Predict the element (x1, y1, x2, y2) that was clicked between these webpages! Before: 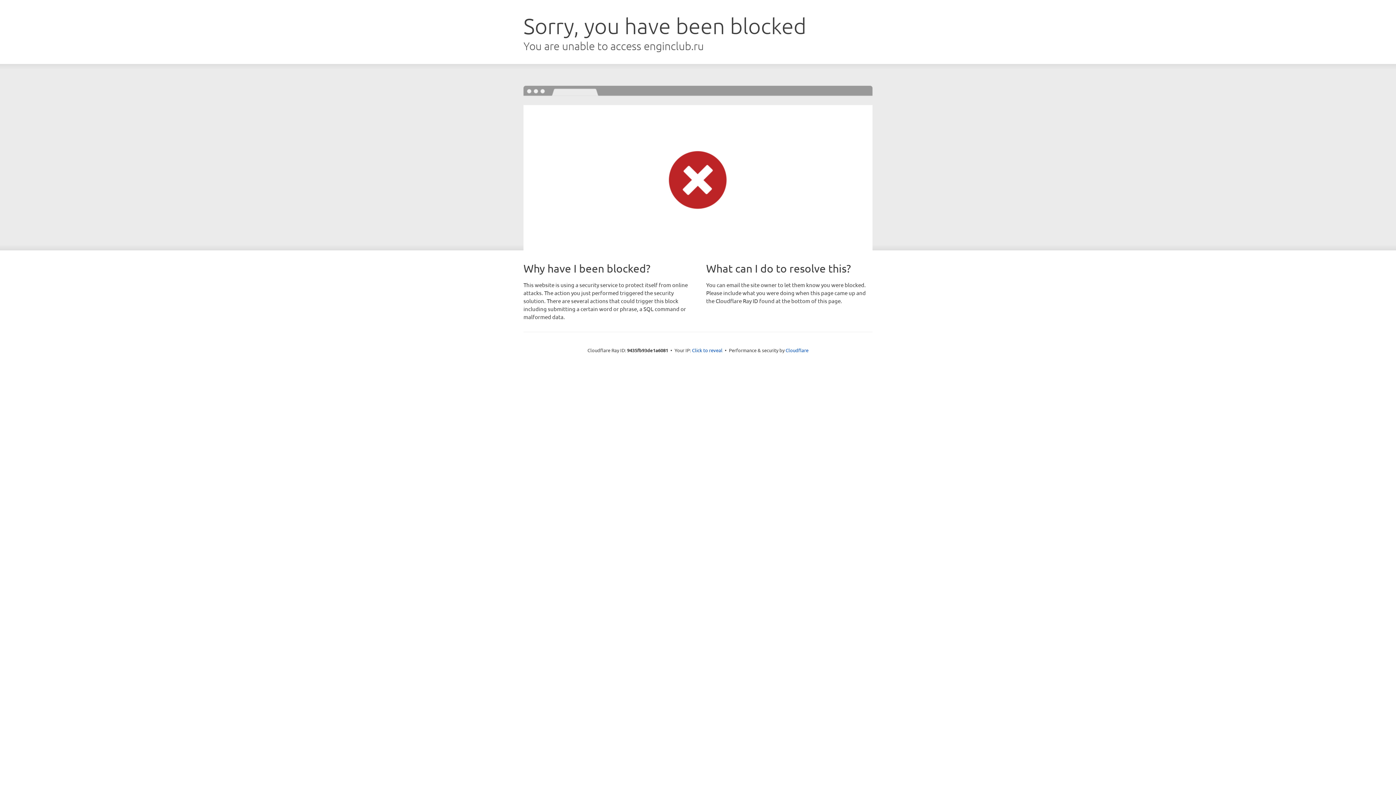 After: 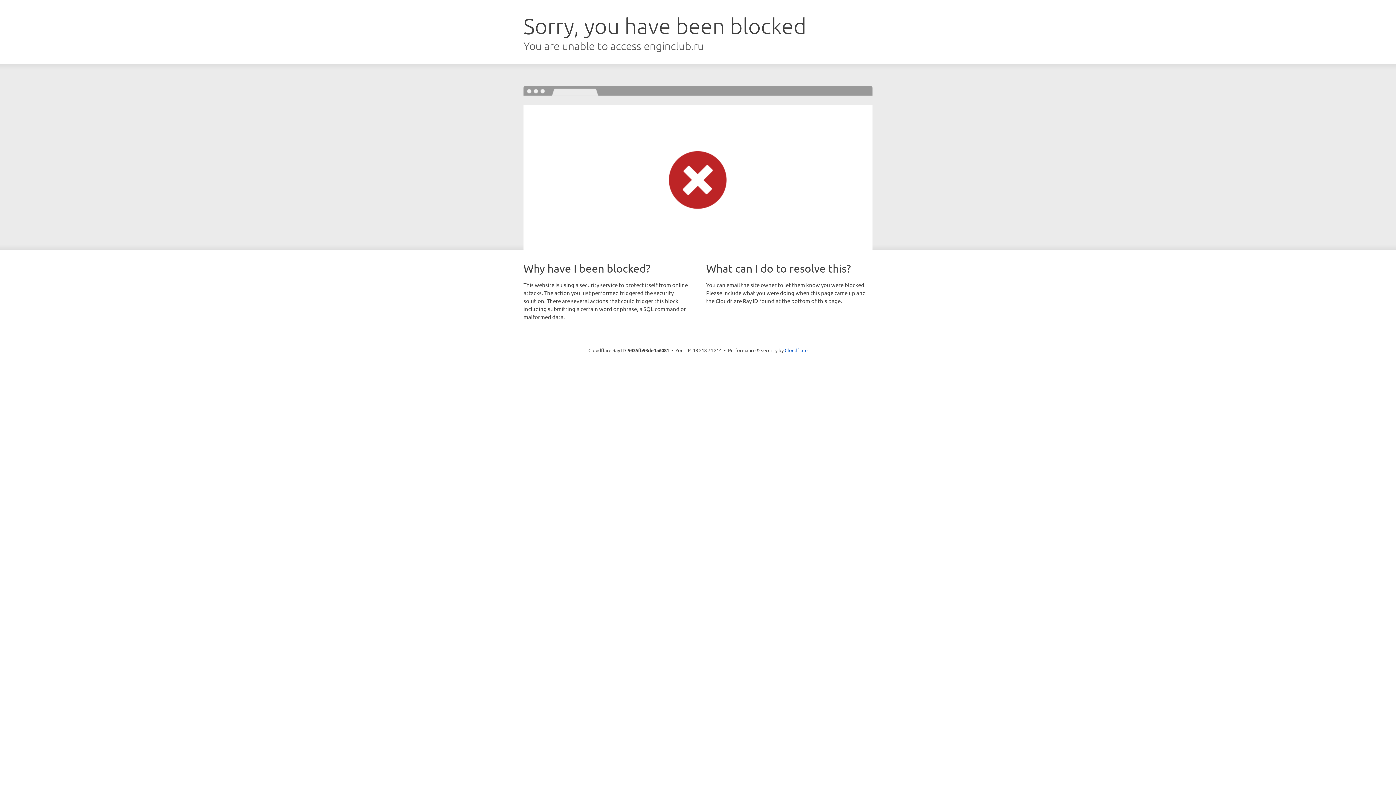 Action: label: Click to reveal bbox: (692, 346, 722, 353)